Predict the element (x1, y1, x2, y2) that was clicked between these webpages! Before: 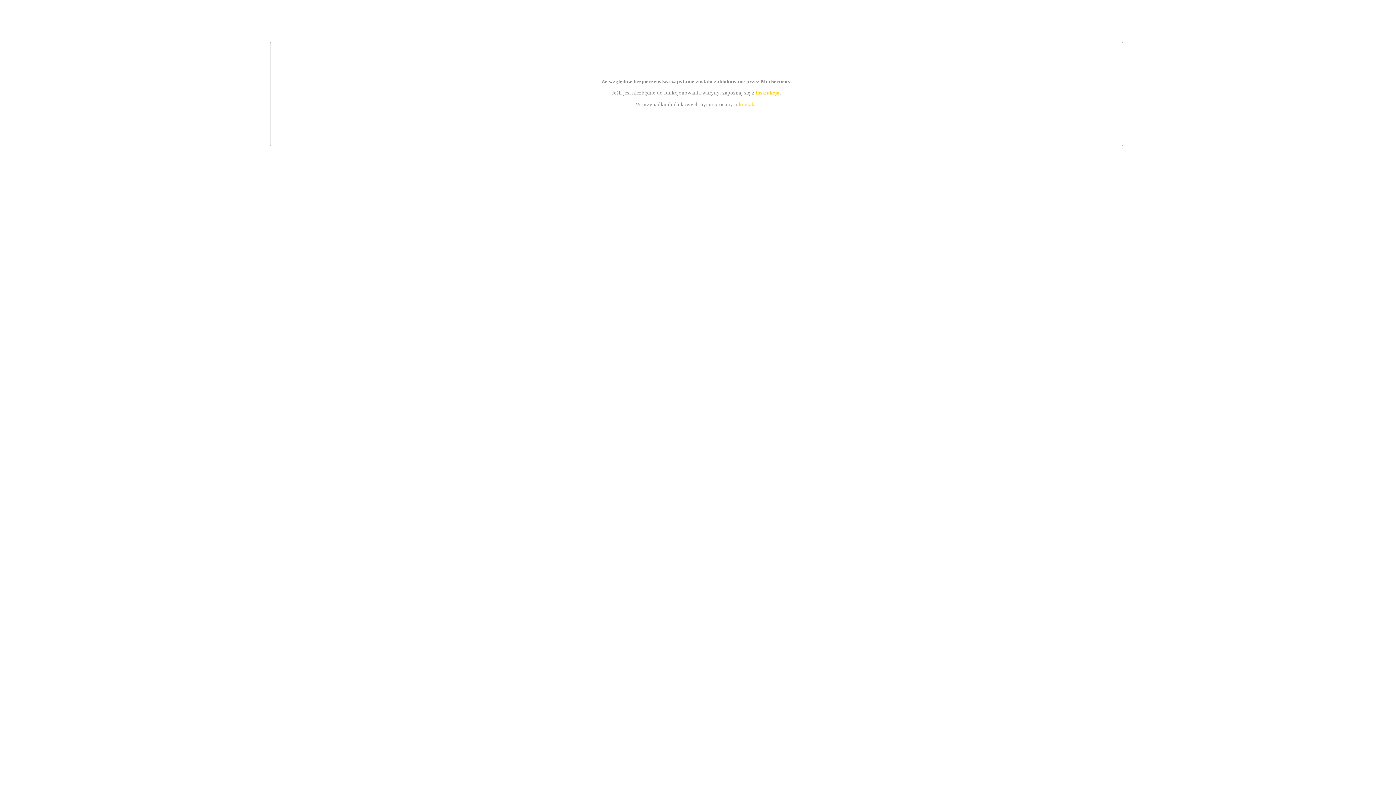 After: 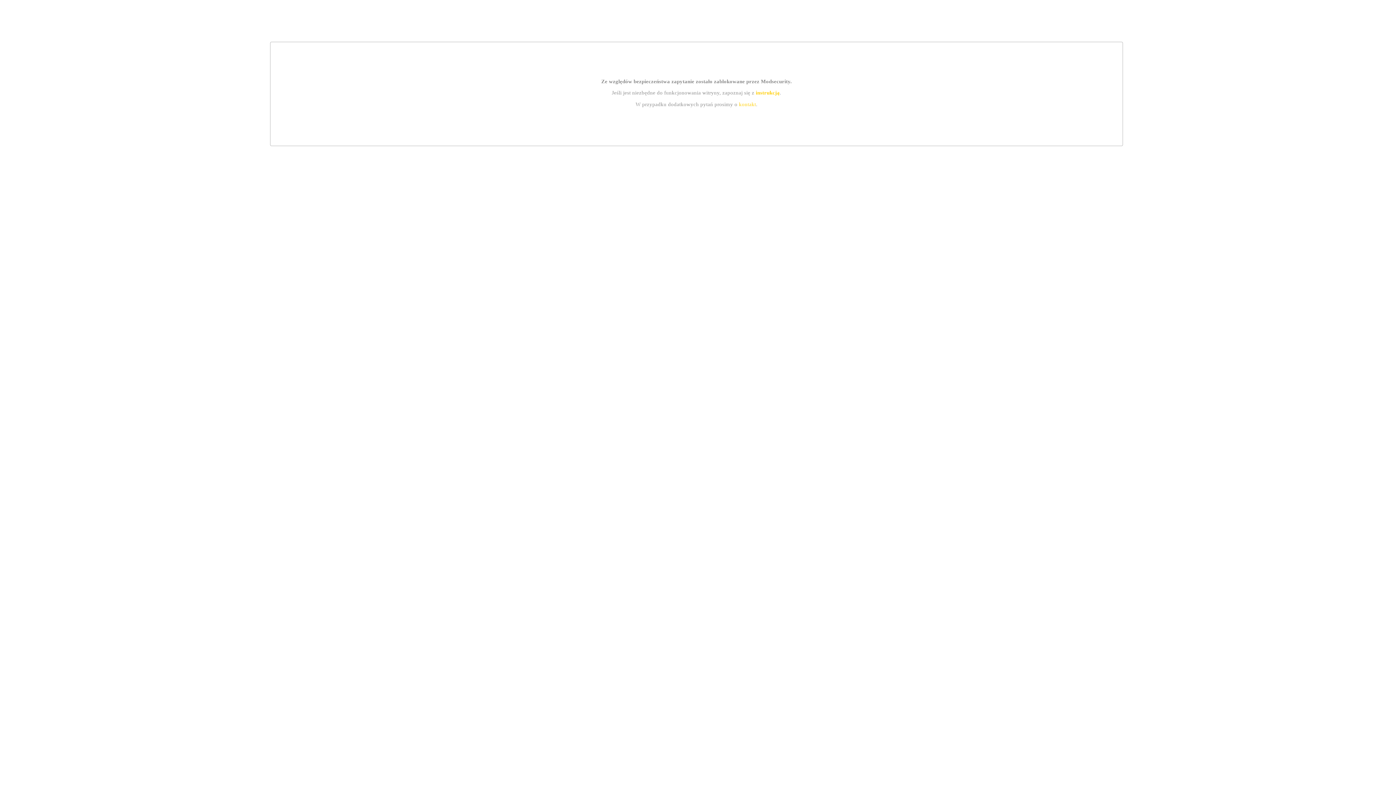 Action: label: instrukcją bbox: (755, 89, 779, 95)